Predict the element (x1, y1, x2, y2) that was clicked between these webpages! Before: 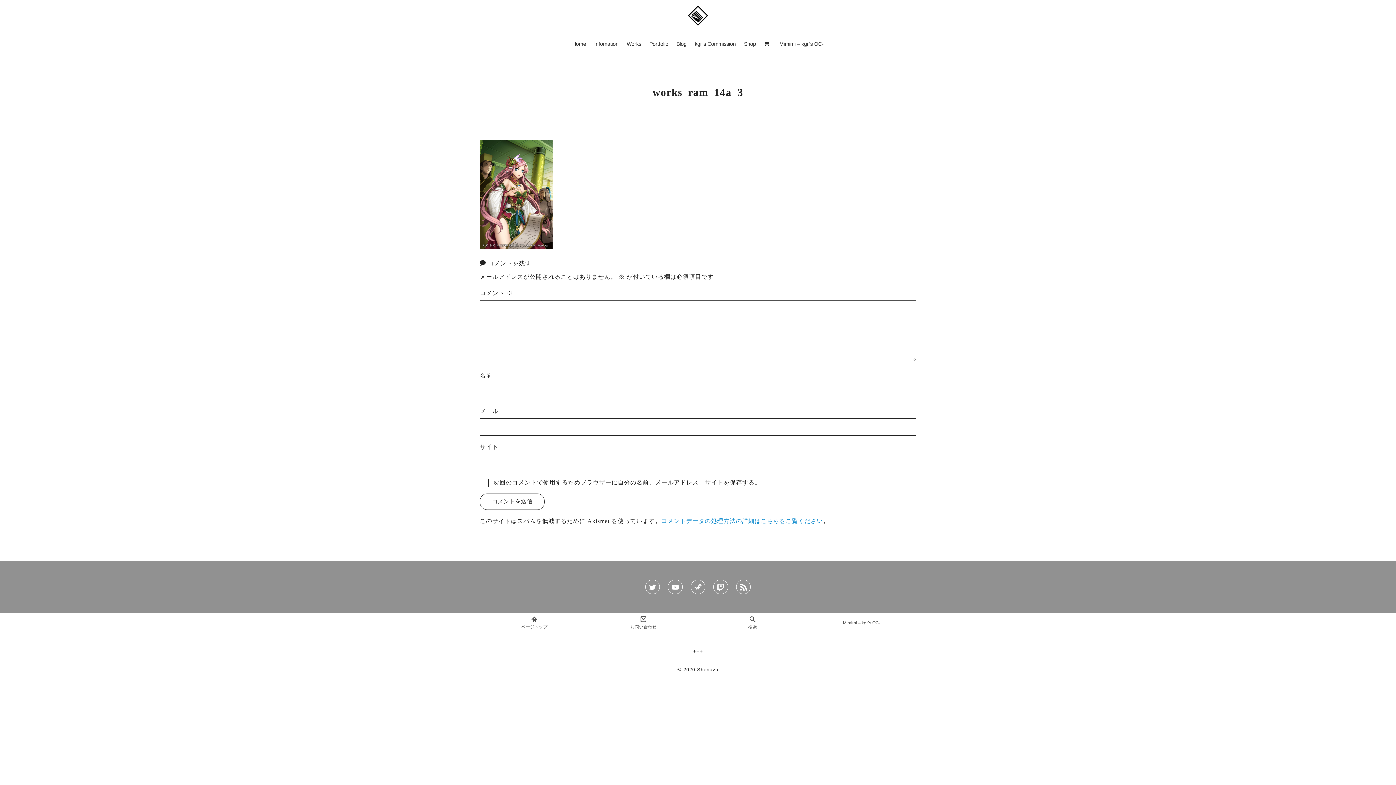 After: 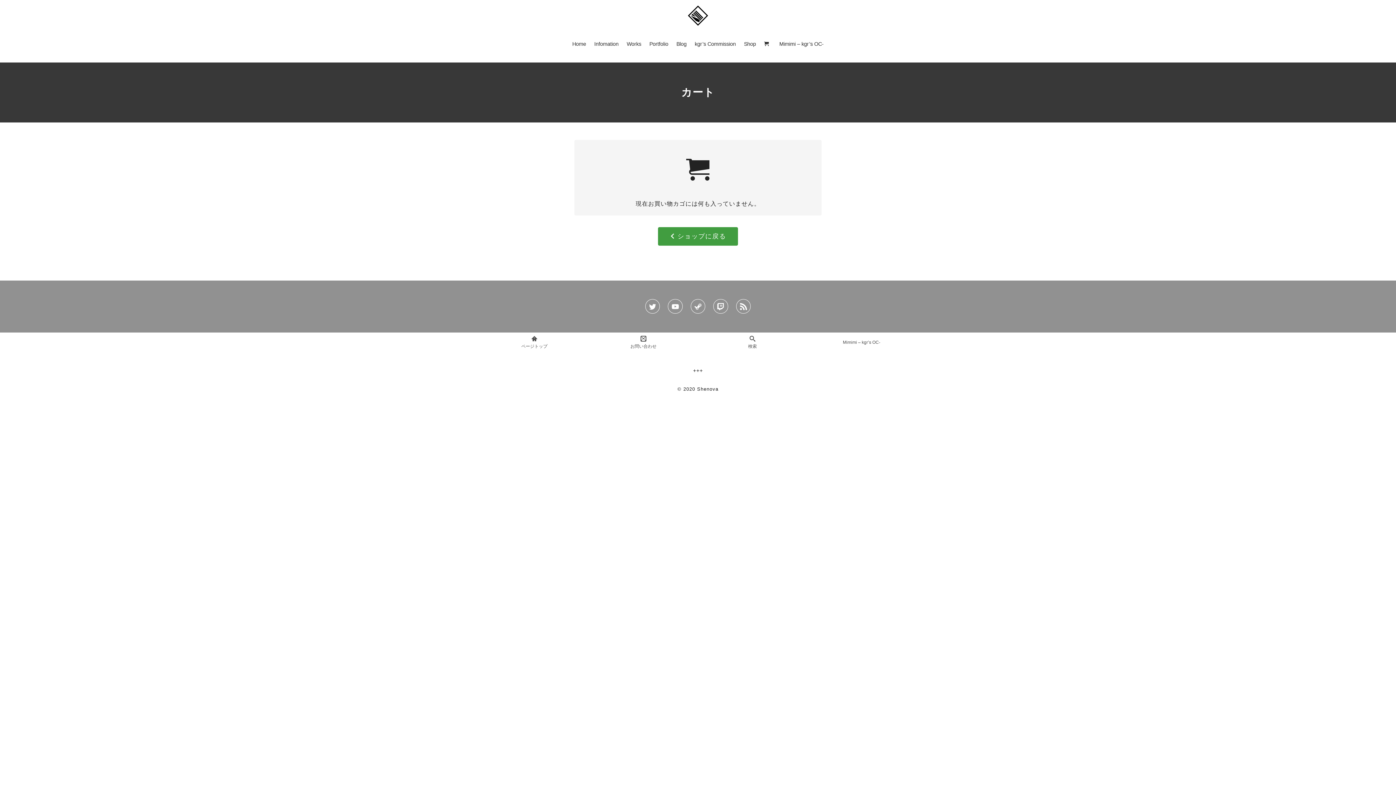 Action: bbox: (760, 31, 775, 56)